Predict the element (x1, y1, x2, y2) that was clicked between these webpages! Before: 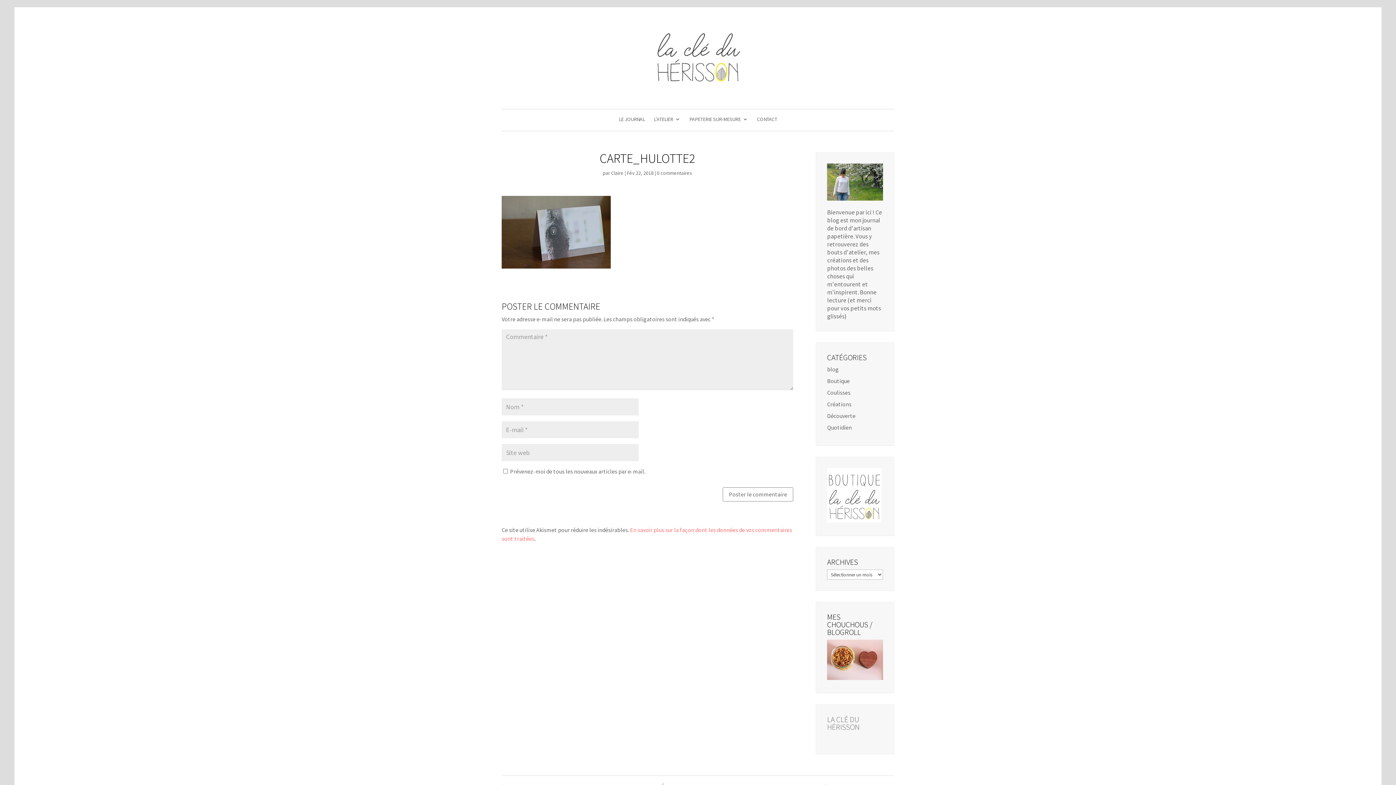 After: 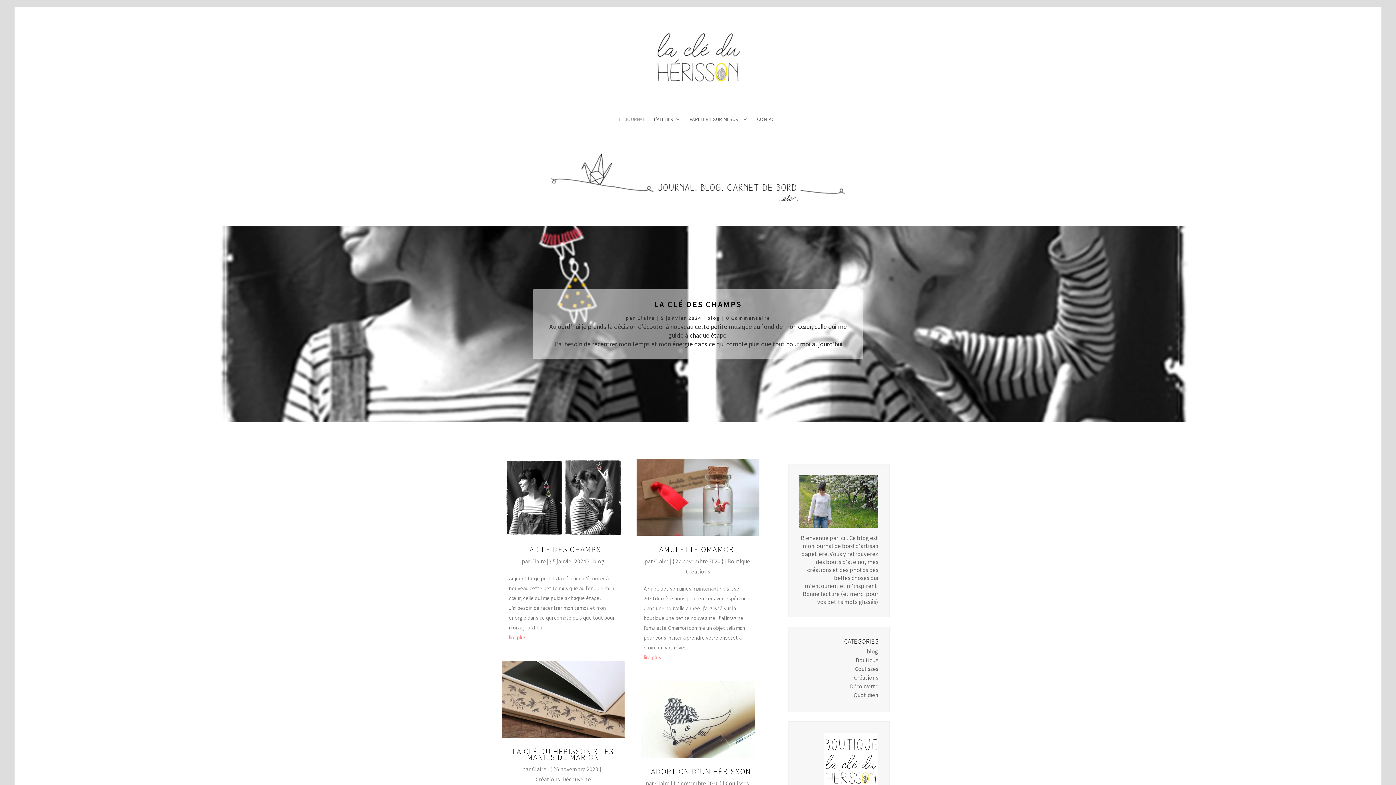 Action: bbox: (619, 116, 644, 123) label: LE JOURNAL